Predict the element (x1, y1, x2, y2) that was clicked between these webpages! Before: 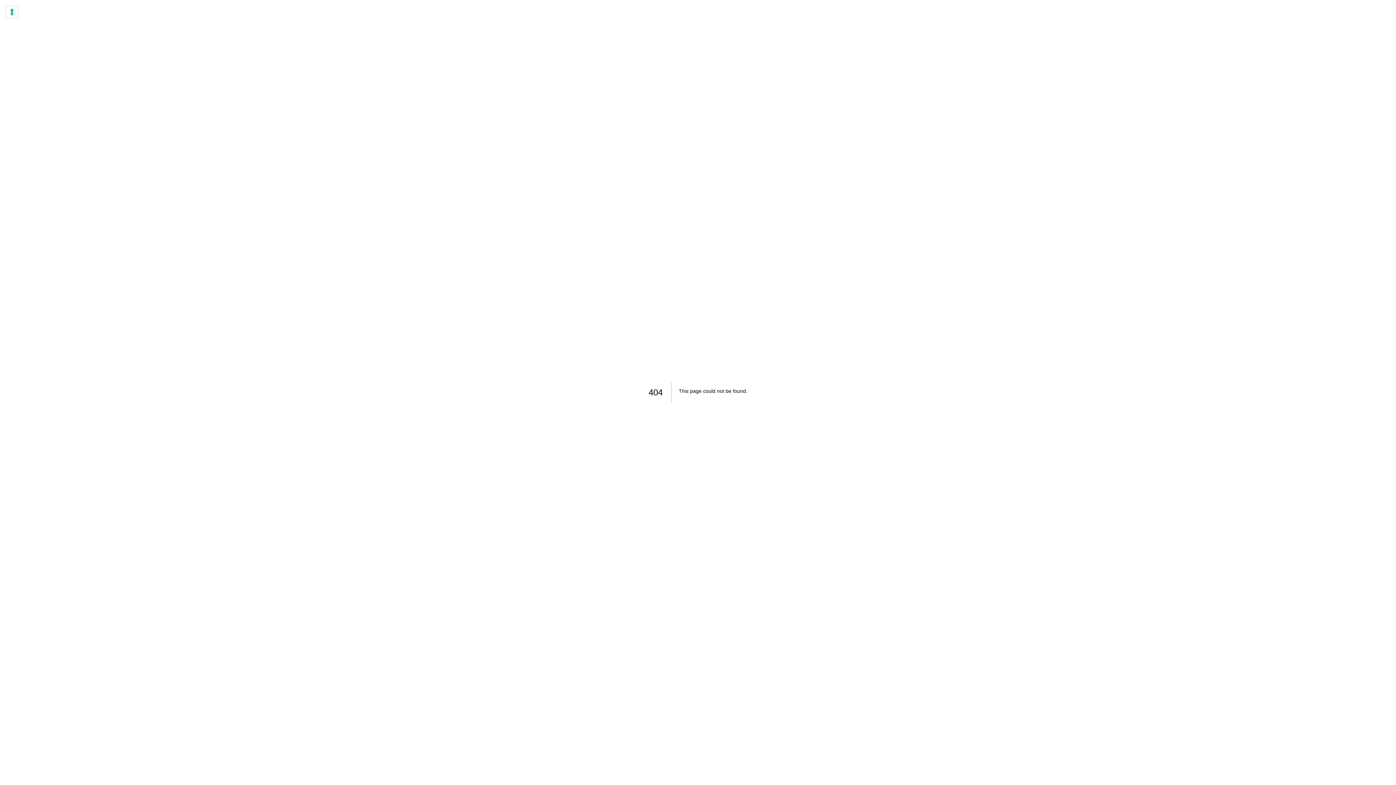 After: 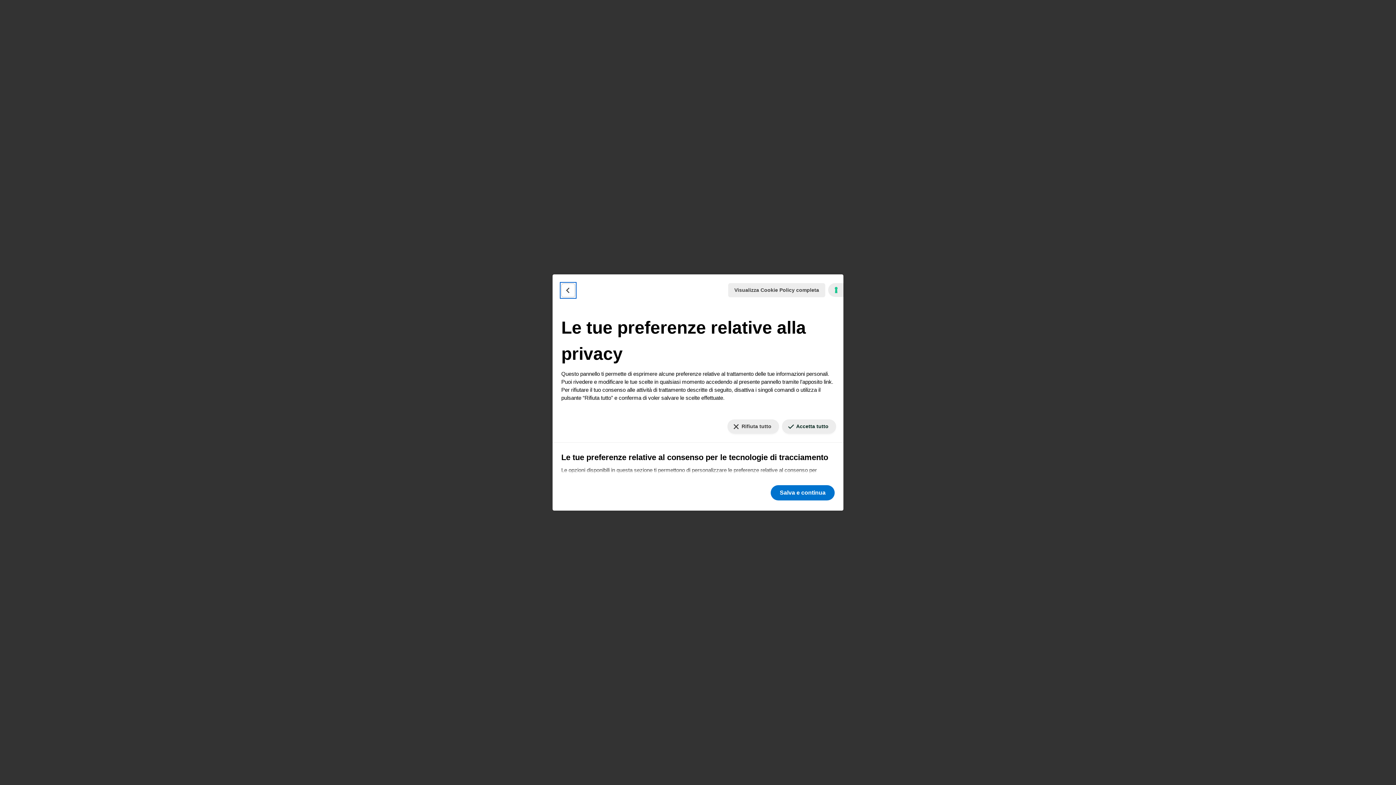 Action: bbox: (5, 5, 18, 18) label: Le tue preferenze relative al consenso per le tecnologie di tracciamento